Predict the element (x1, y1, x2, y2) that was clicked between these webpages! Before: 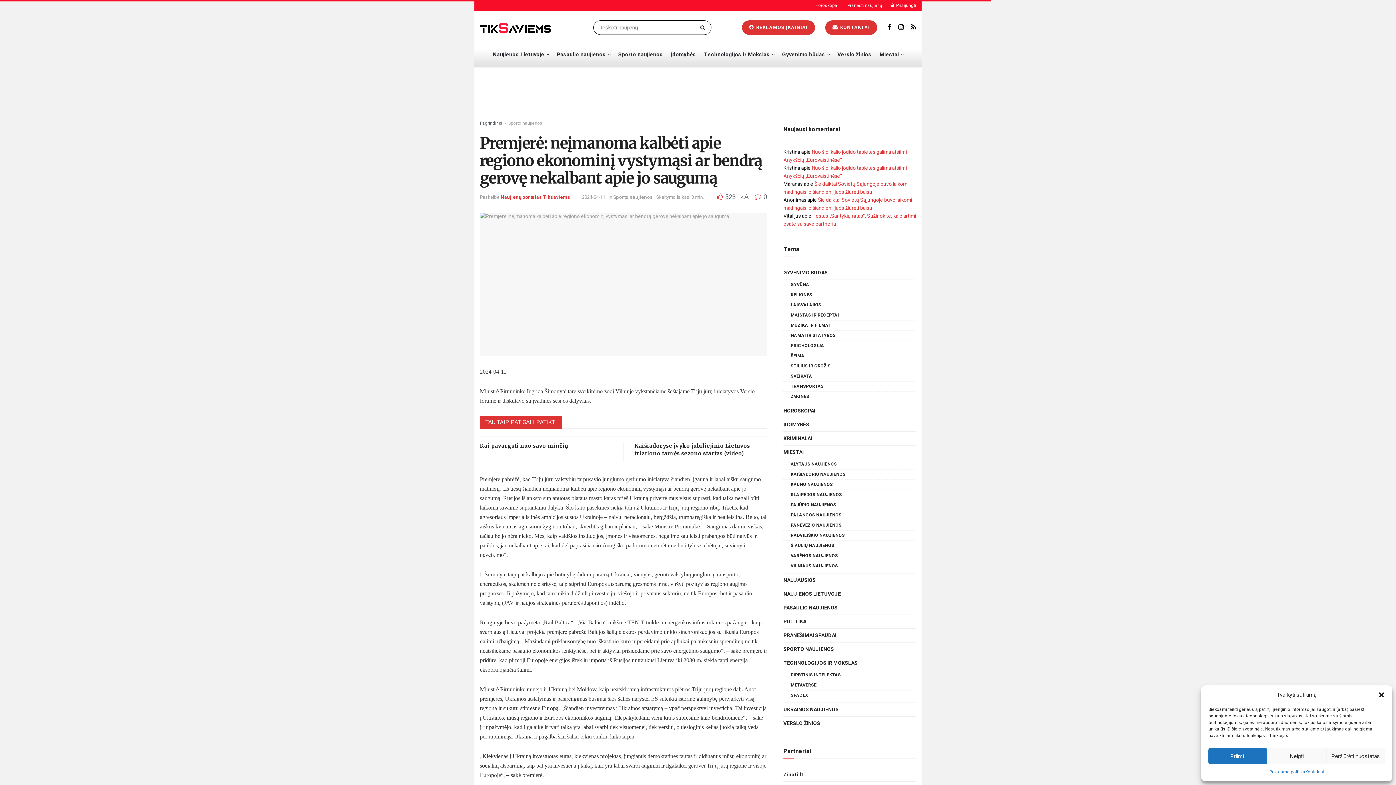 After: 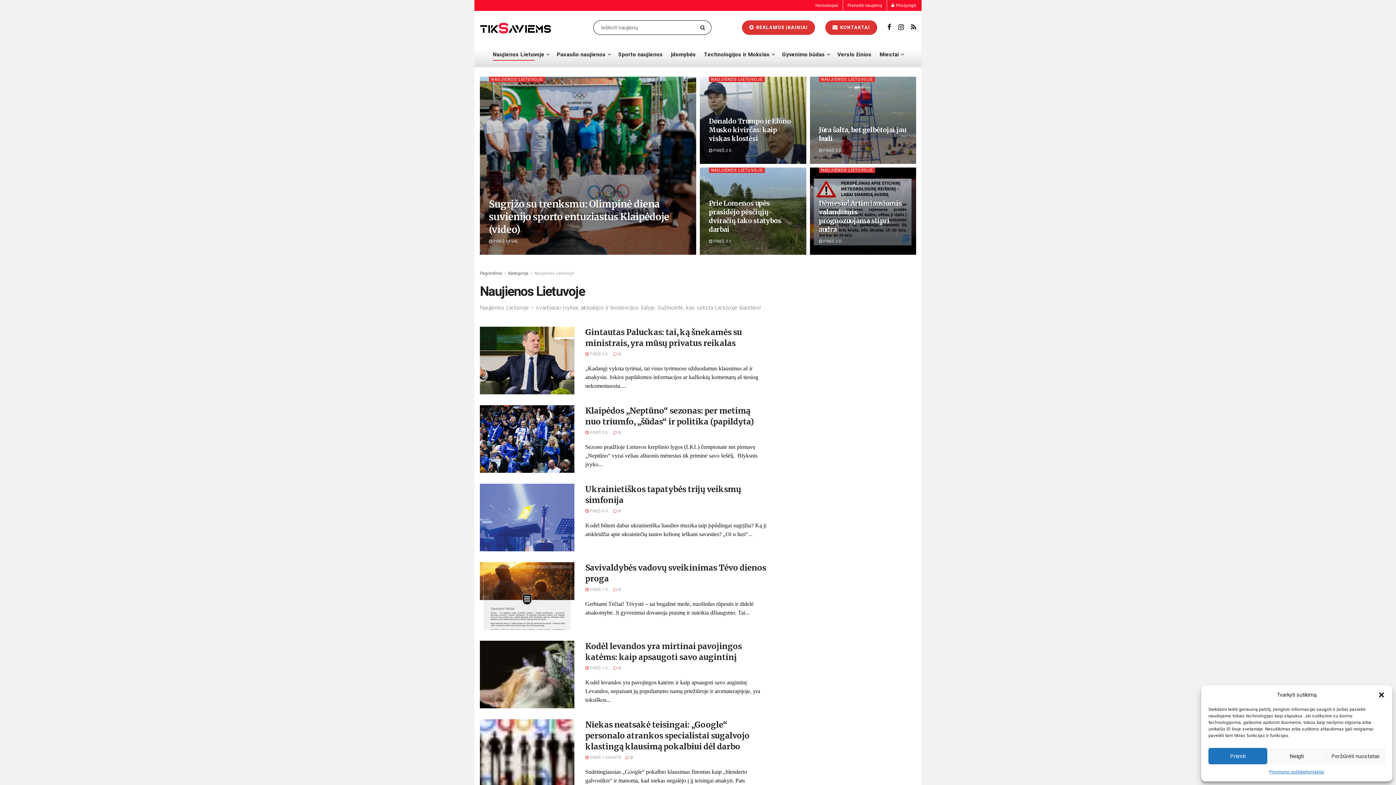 Action: label: NAUJIENOS LIETUVOJE bbox: (783, 589, 841, 598)